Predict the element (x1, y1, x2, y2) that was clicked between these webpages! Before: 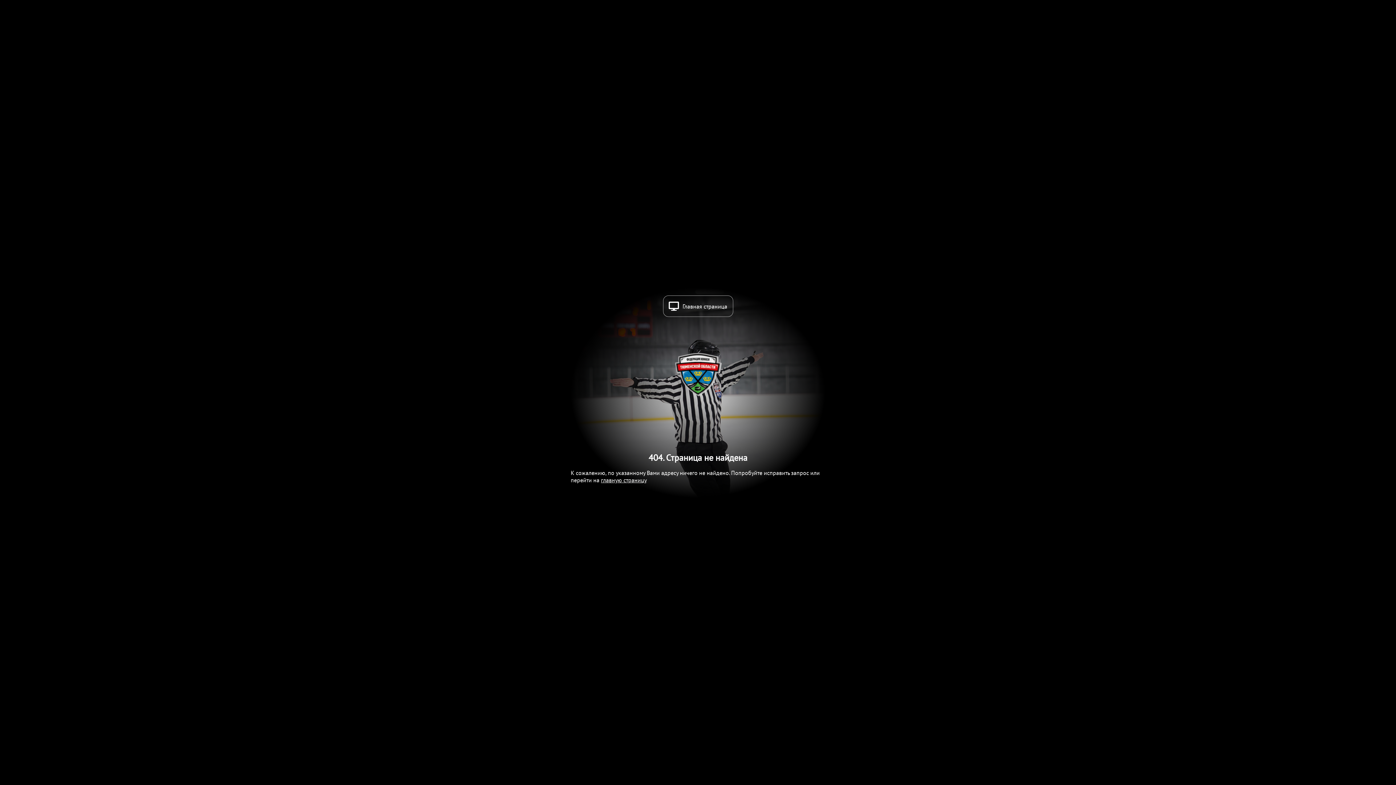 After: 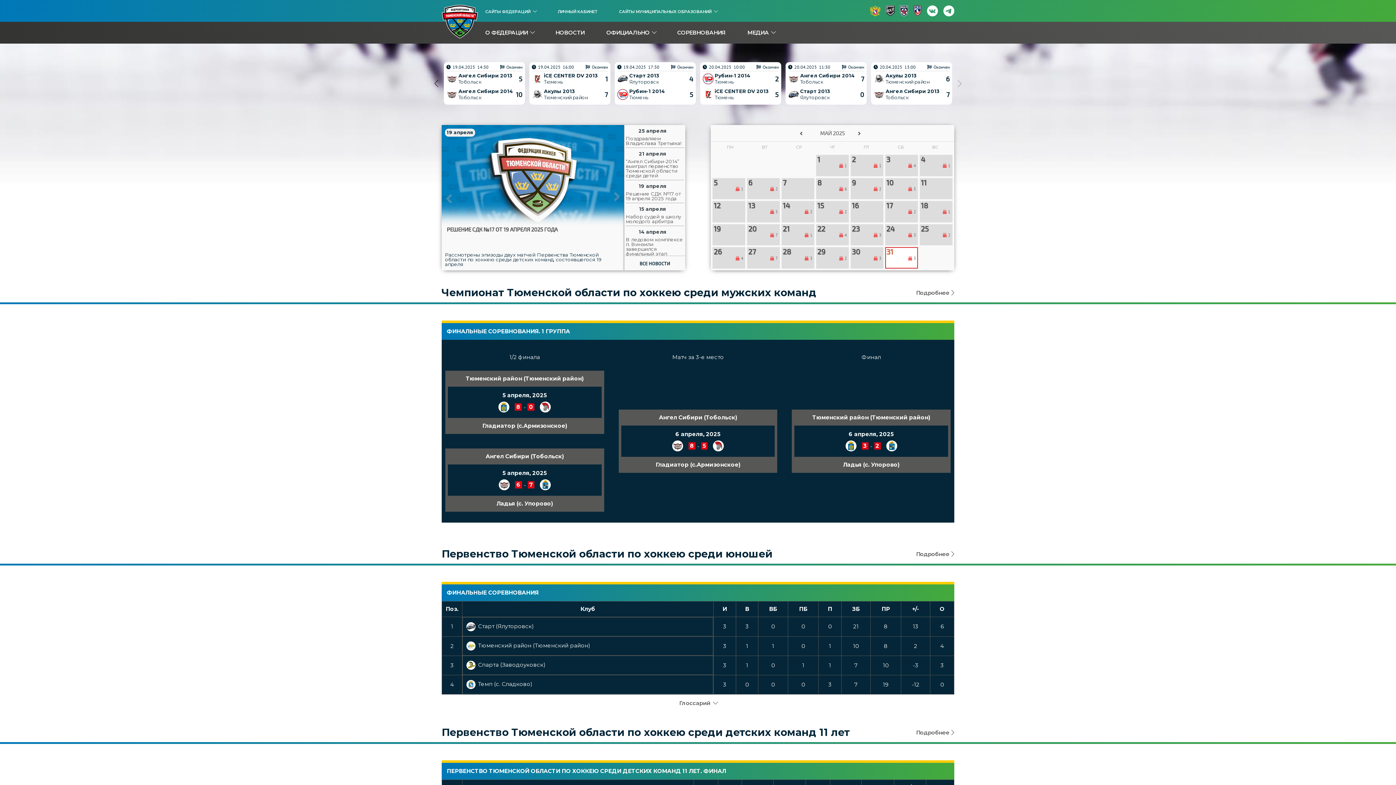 Action: bbox: (663, 295, 733, 317) label: Главная страница